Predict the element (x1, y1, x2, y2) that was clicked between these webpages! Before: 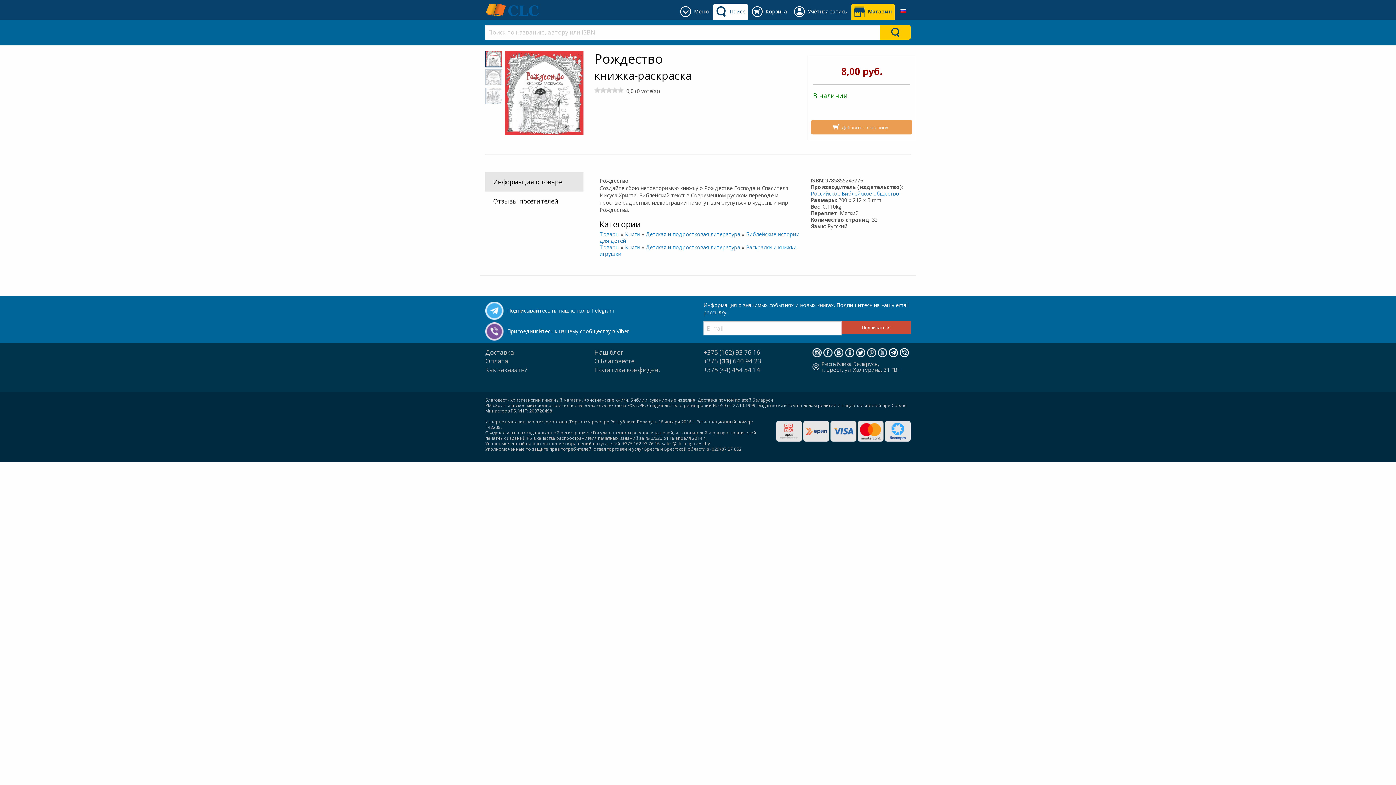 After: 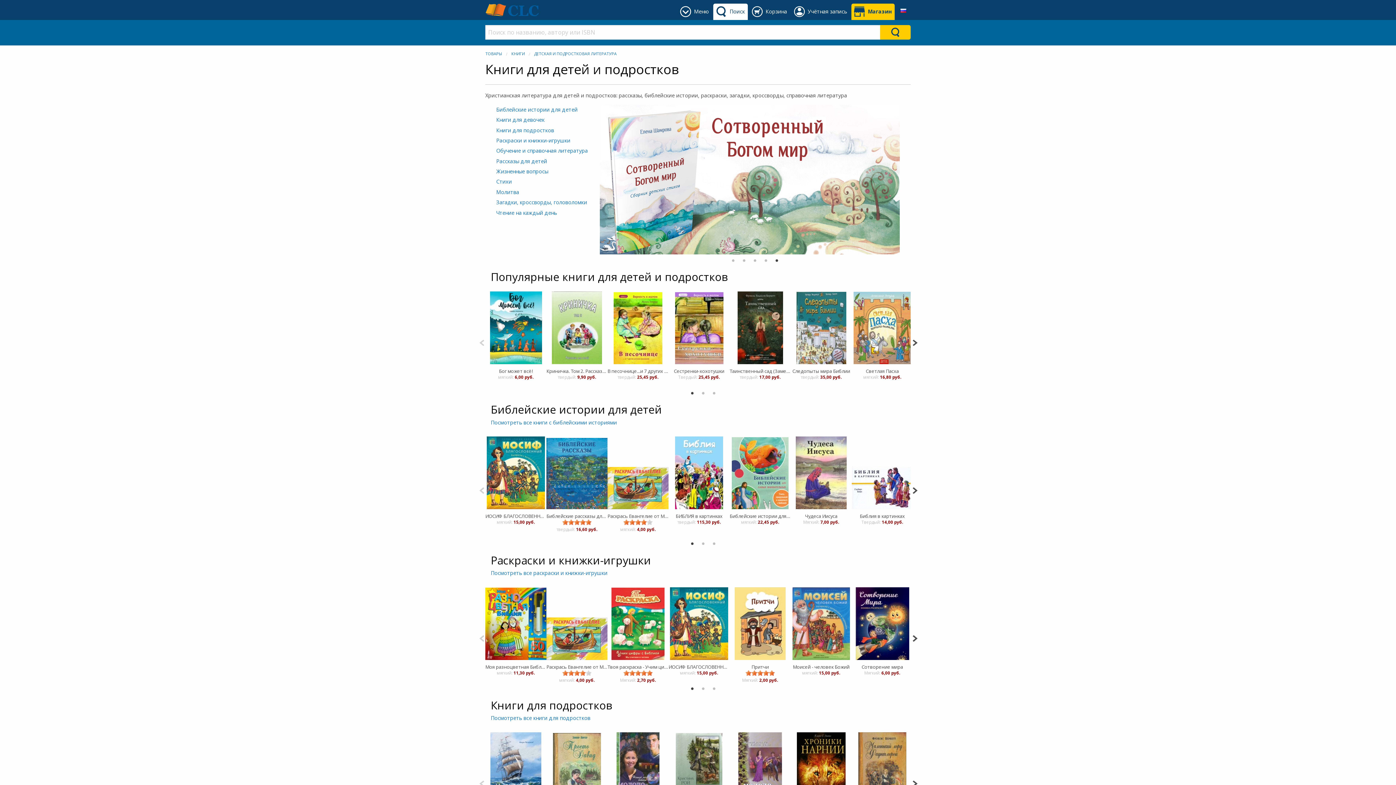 Action: bbox: (645, 230, 740, 237) label: Детская и подростковая литература